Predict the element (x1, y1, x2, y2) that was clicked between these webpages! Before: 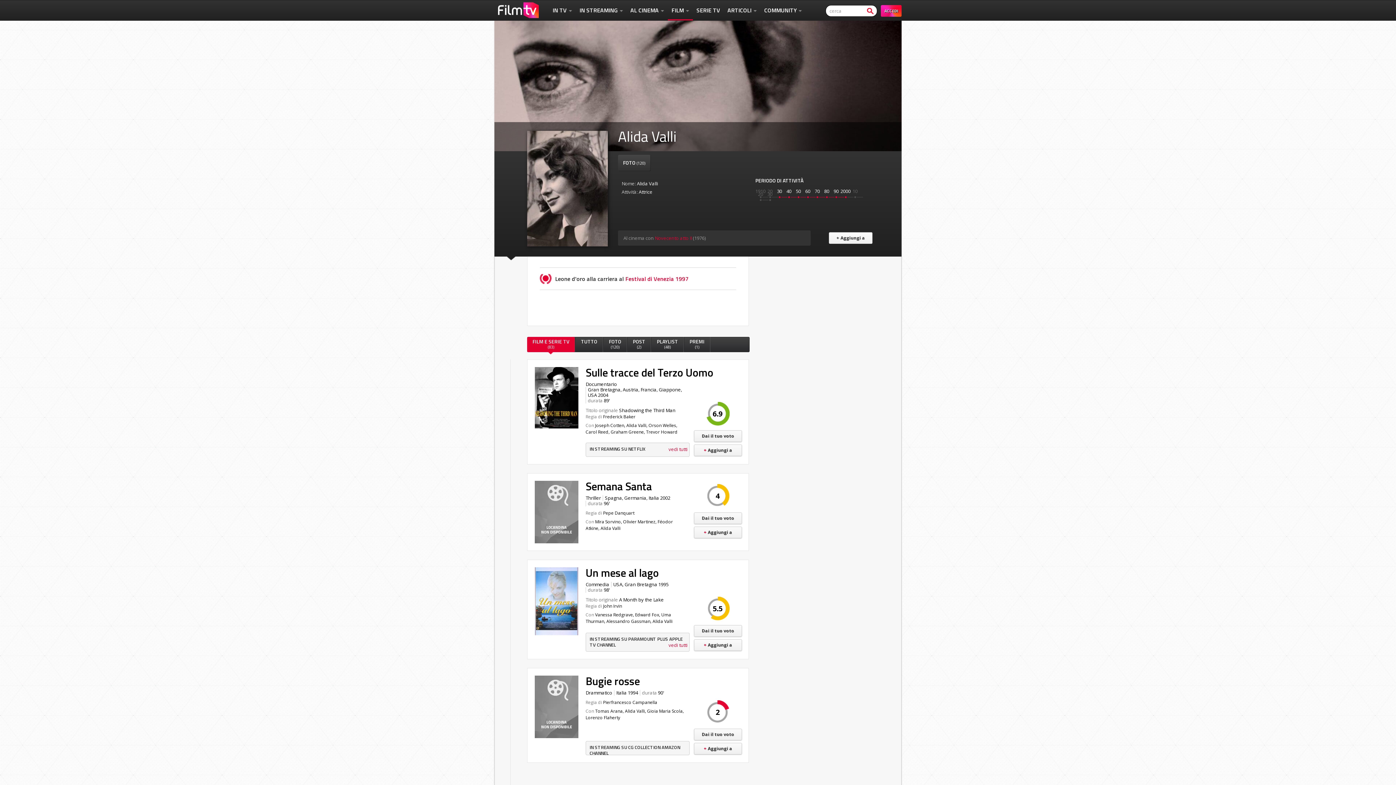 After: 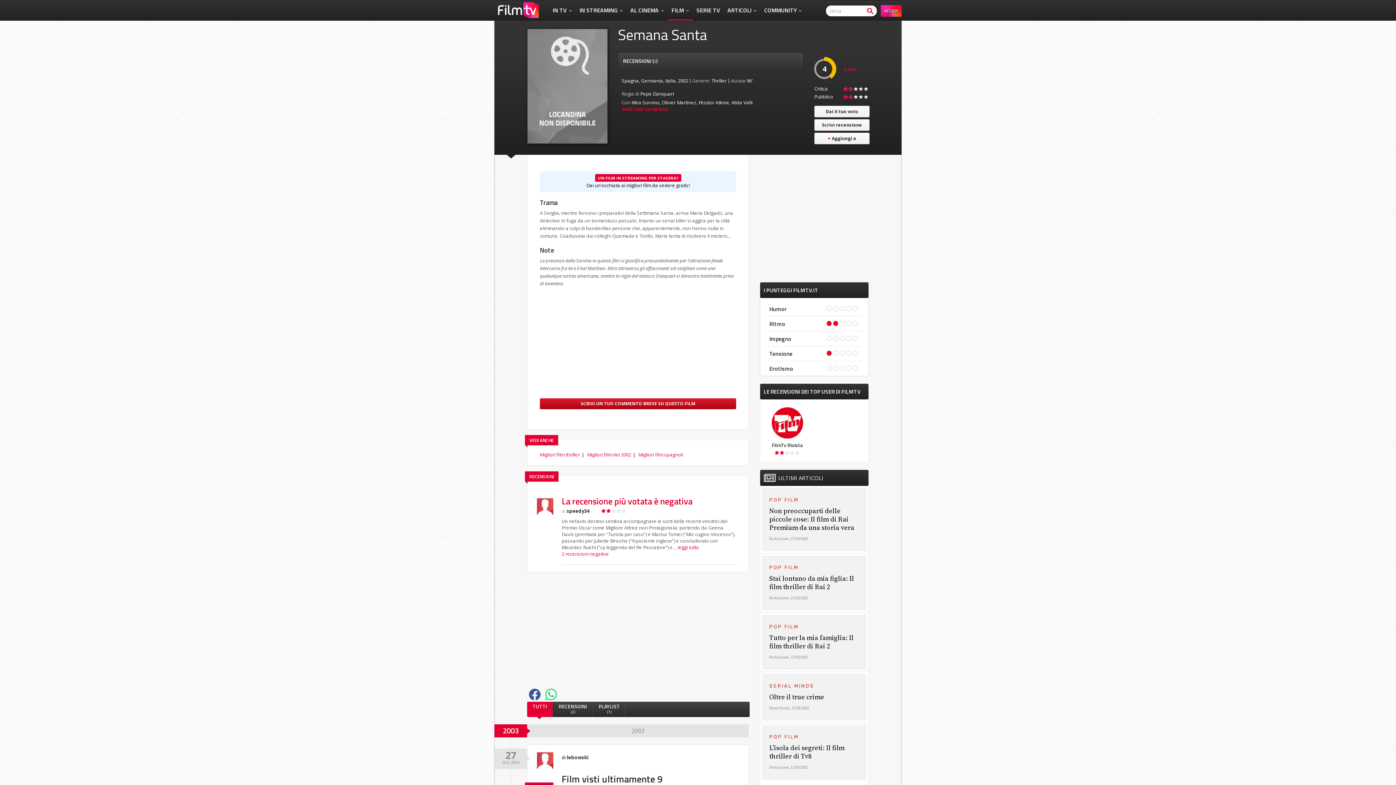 Action: bbox: (585, 478, 652, 494) label: Semana Santa